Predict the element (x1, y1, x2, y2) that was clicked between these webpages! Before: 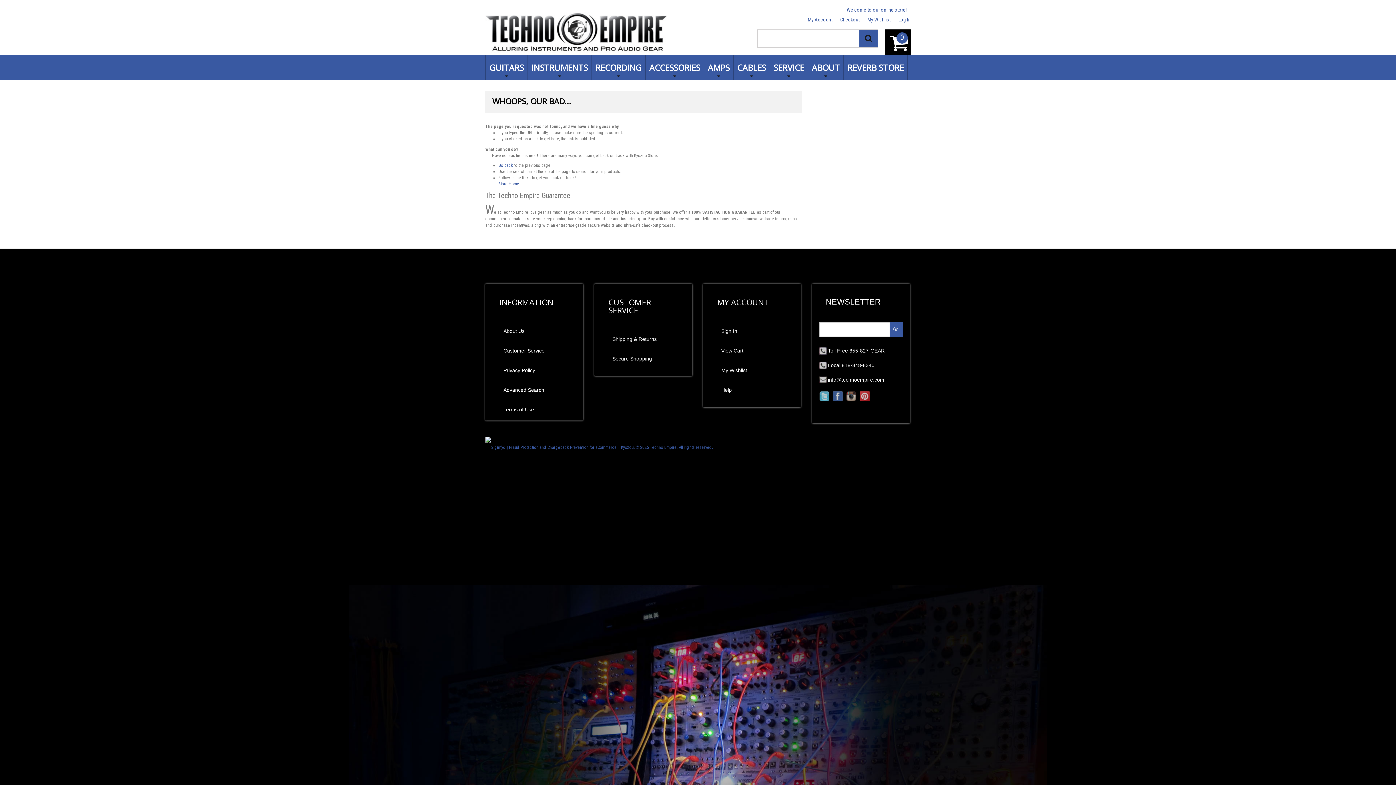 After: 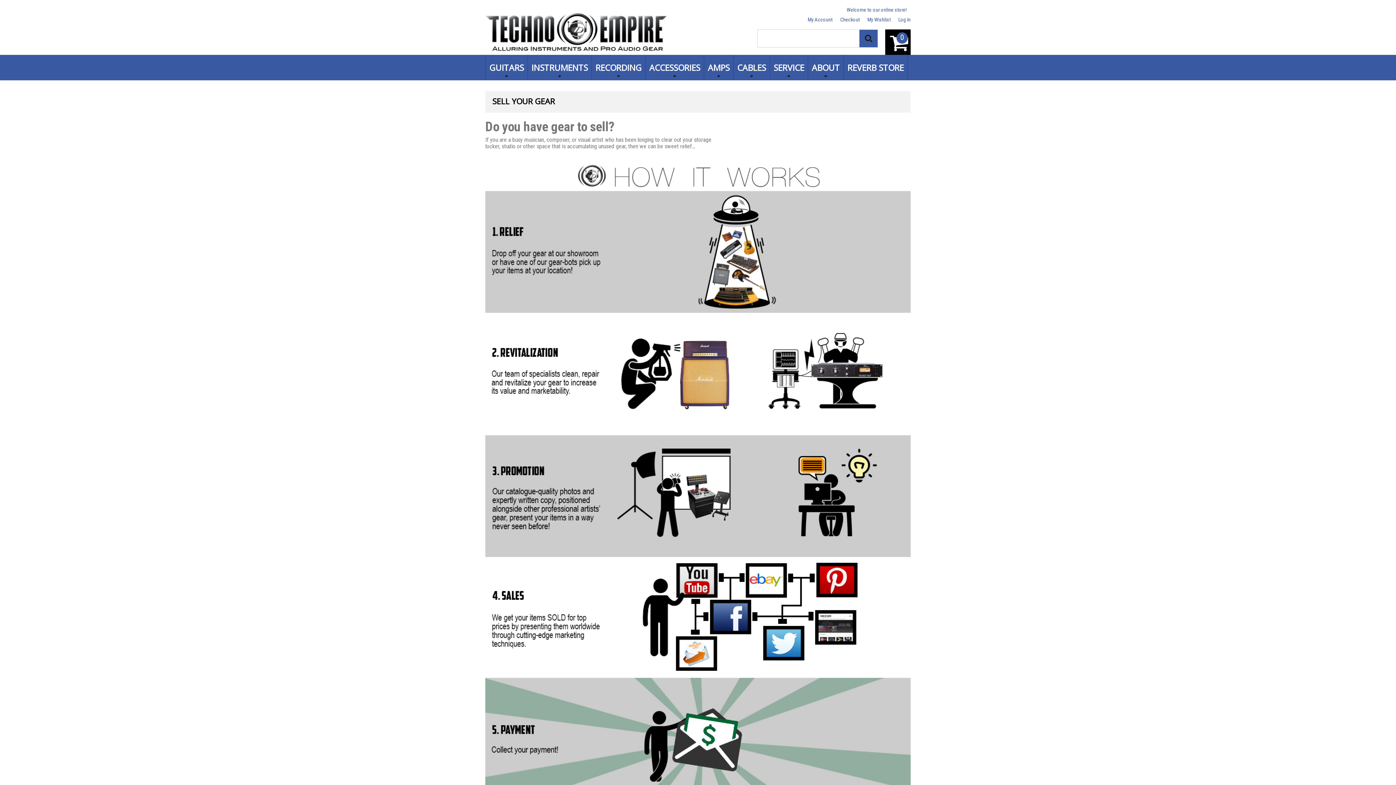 Action: bbox: (770, 54, 808, 80) label: SERVICE